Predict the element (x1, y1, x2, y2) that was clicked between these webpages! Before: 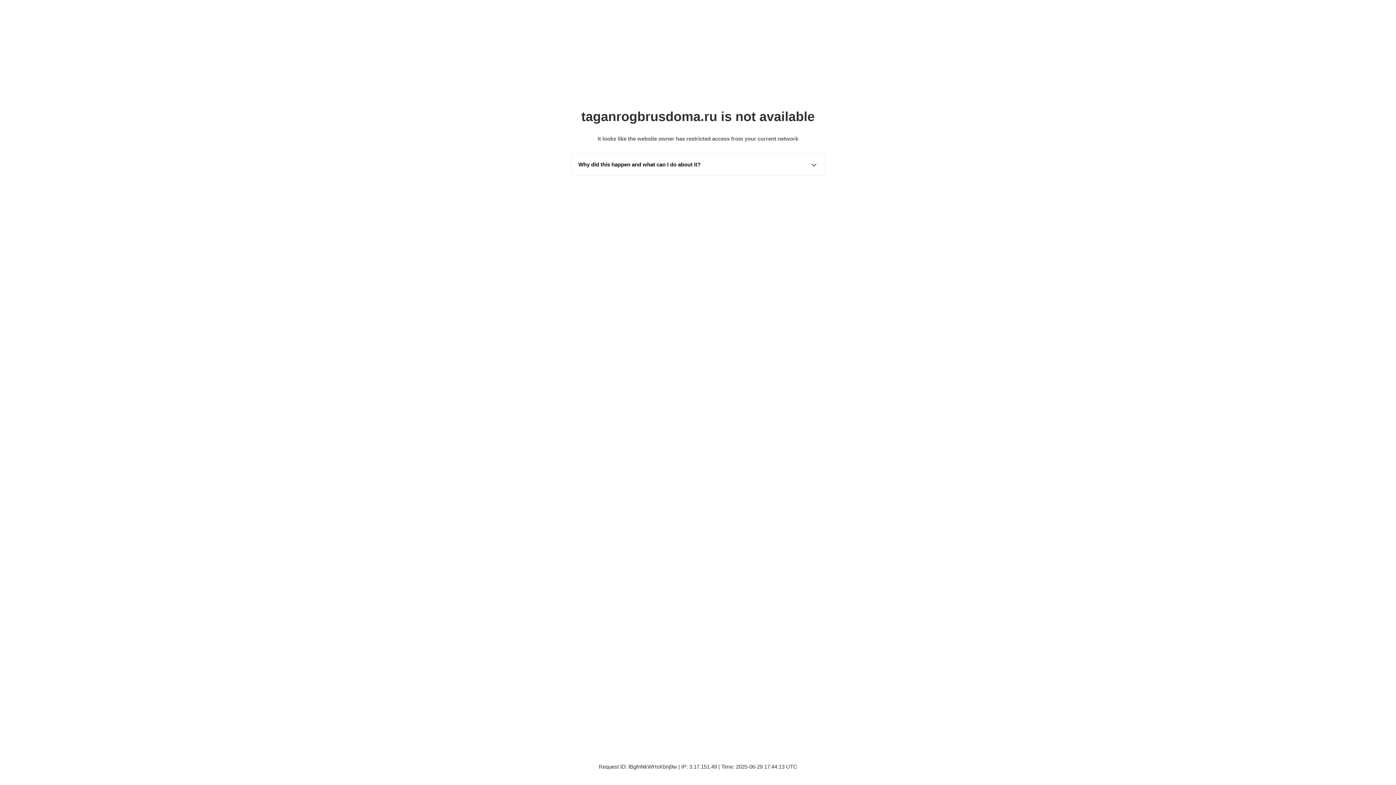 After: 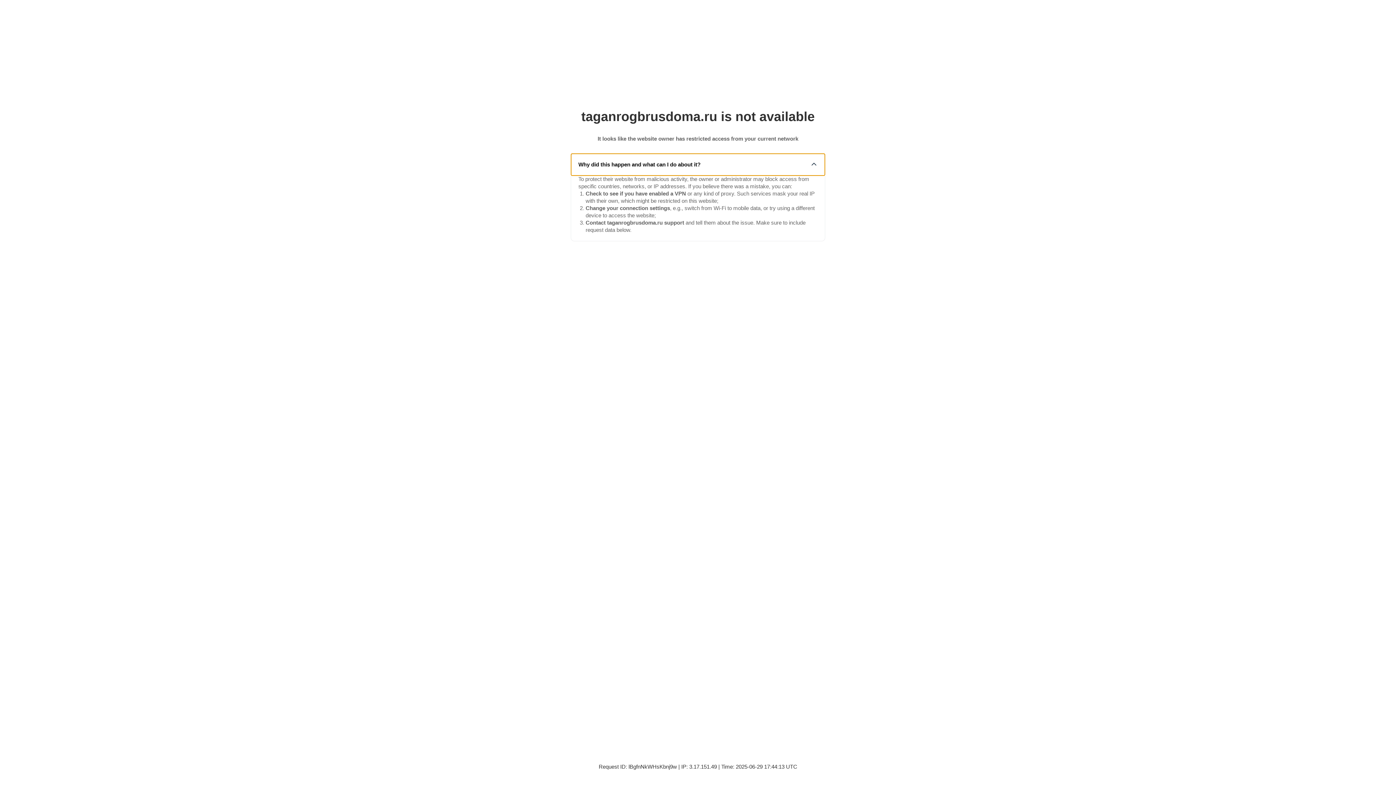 Action: bbox: (571, 153, 825, 175) label: Why did this happen and what can I do about it?